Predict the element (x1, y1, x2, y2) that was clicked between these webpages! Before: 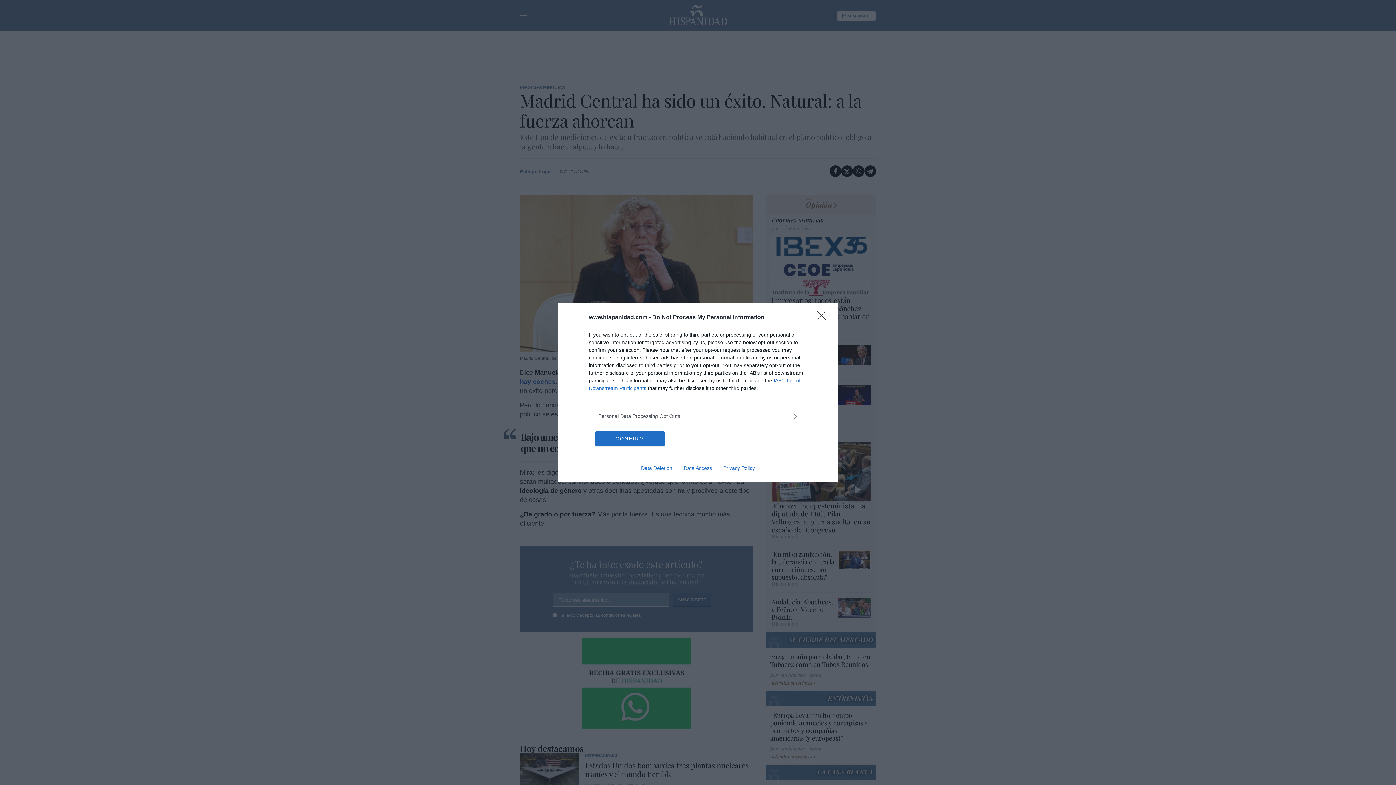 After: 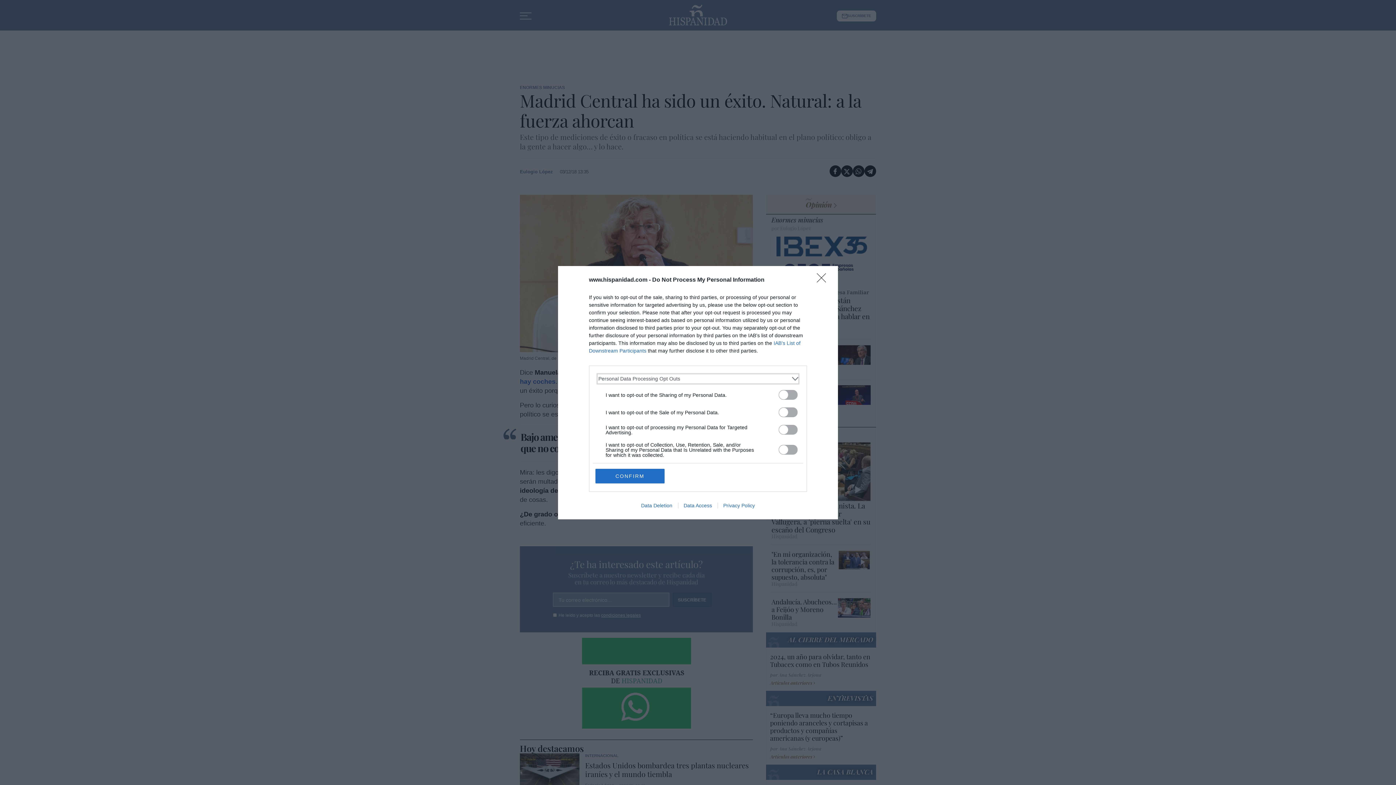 Action: bbox: (598, 412, 797, 420) label: Opt-Outs